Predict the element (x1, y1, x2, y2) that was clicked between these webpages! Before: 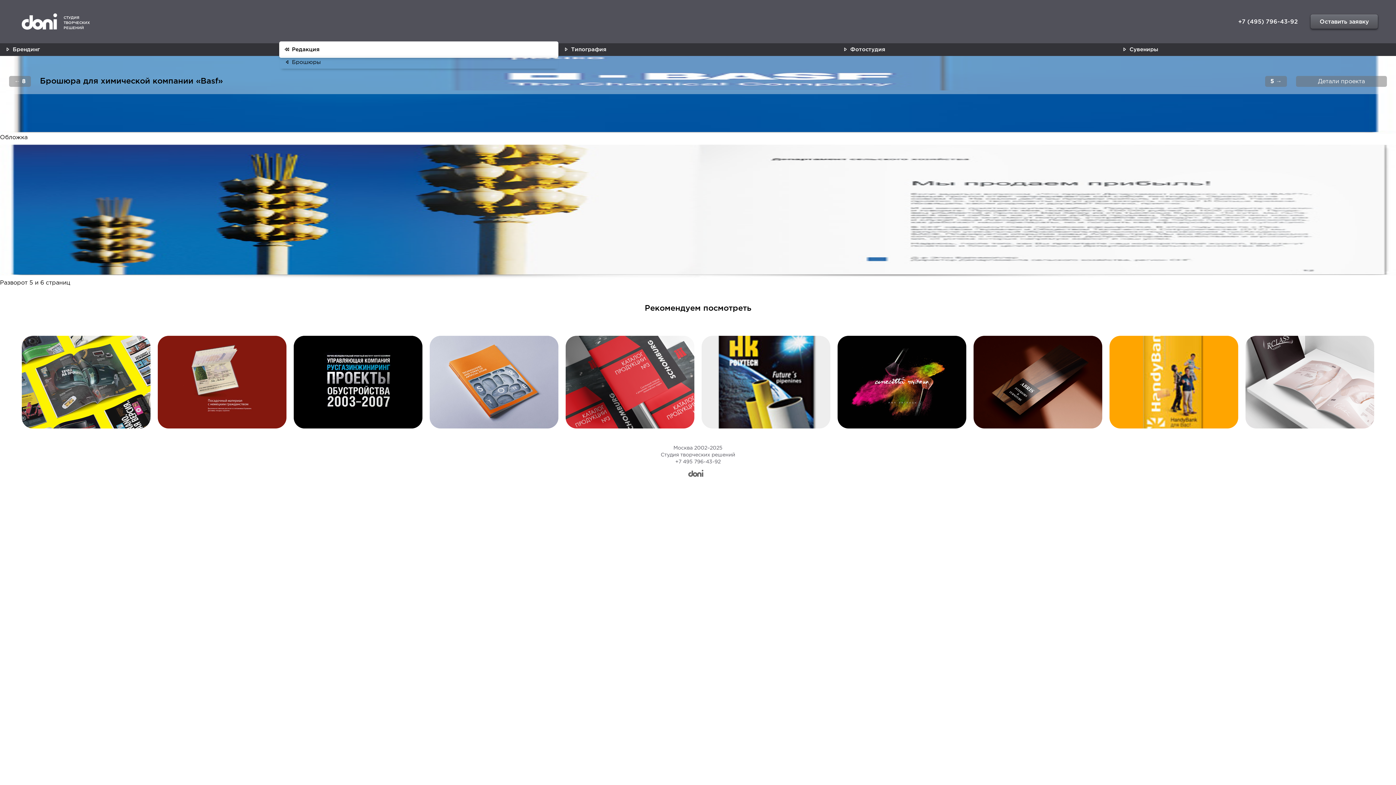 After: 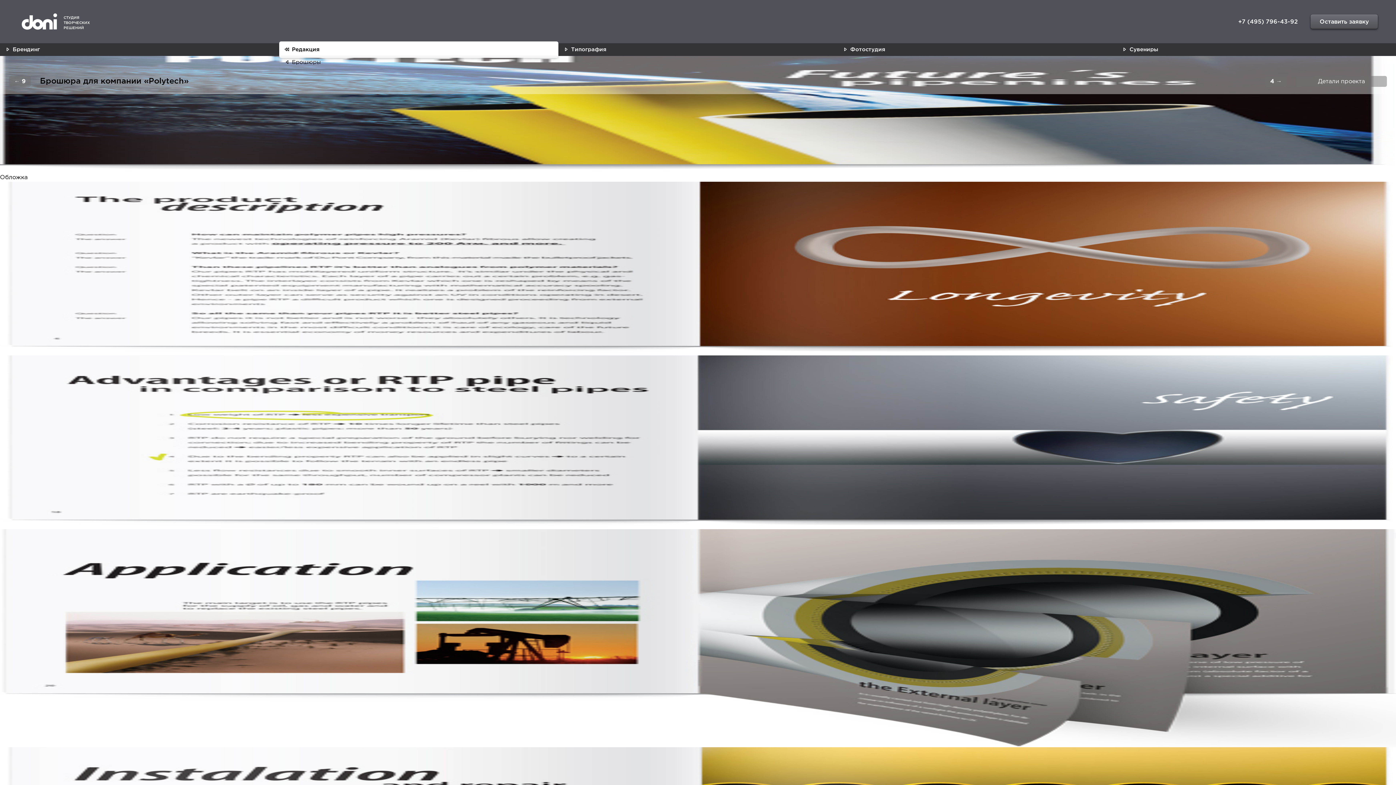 Action: bbox: (1265, 76, 1287, 86) label: 5 →